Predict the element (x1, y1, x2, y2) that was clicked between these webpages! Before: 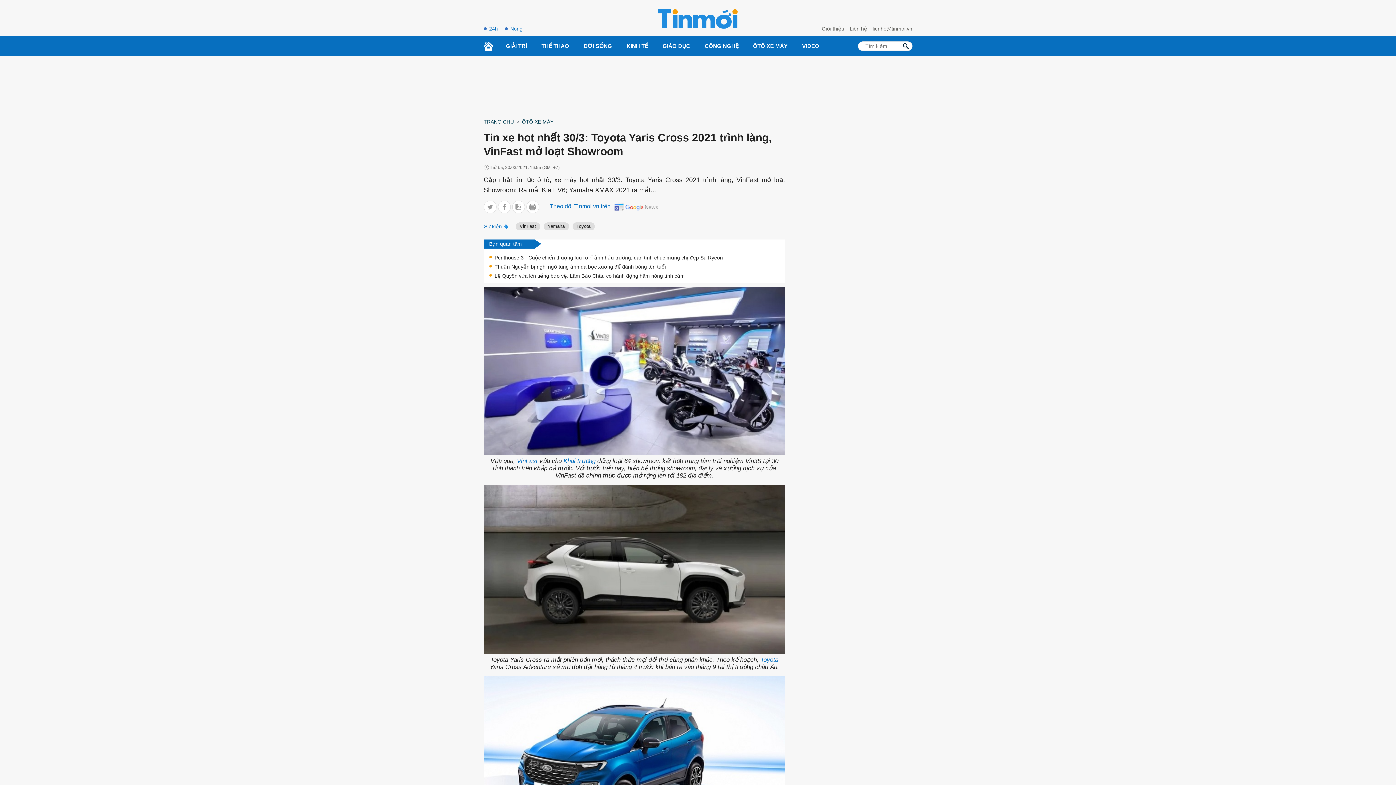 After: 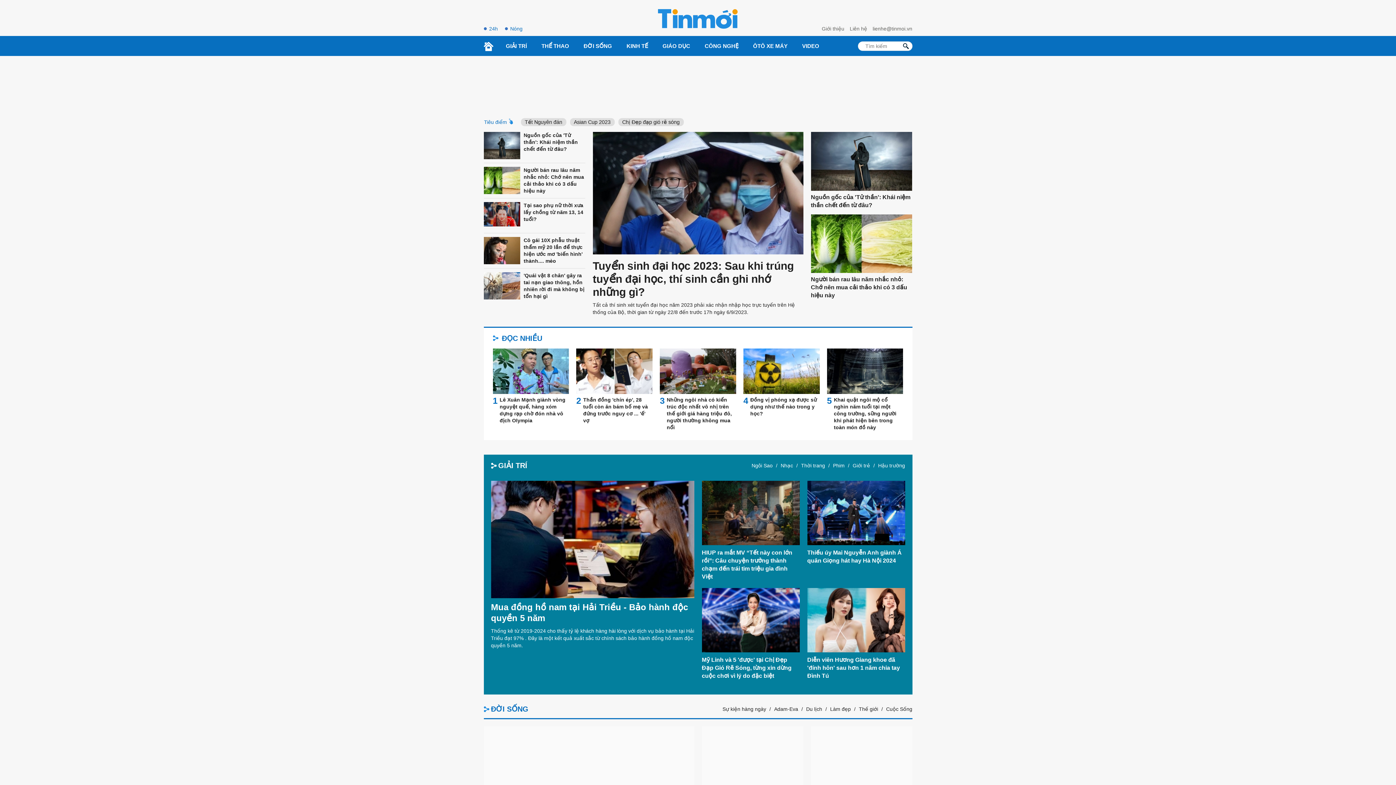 Action: bbox: (483, 40, 498, 51)